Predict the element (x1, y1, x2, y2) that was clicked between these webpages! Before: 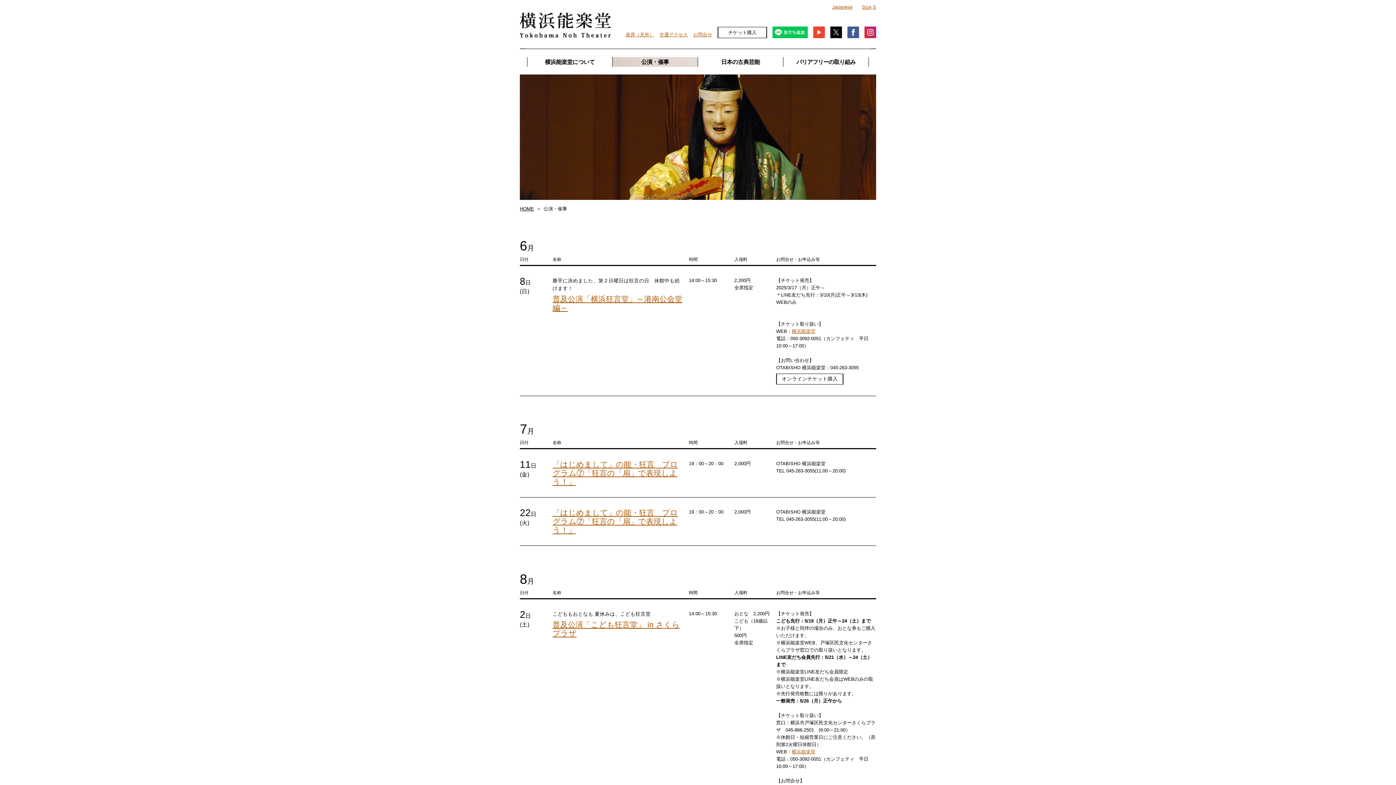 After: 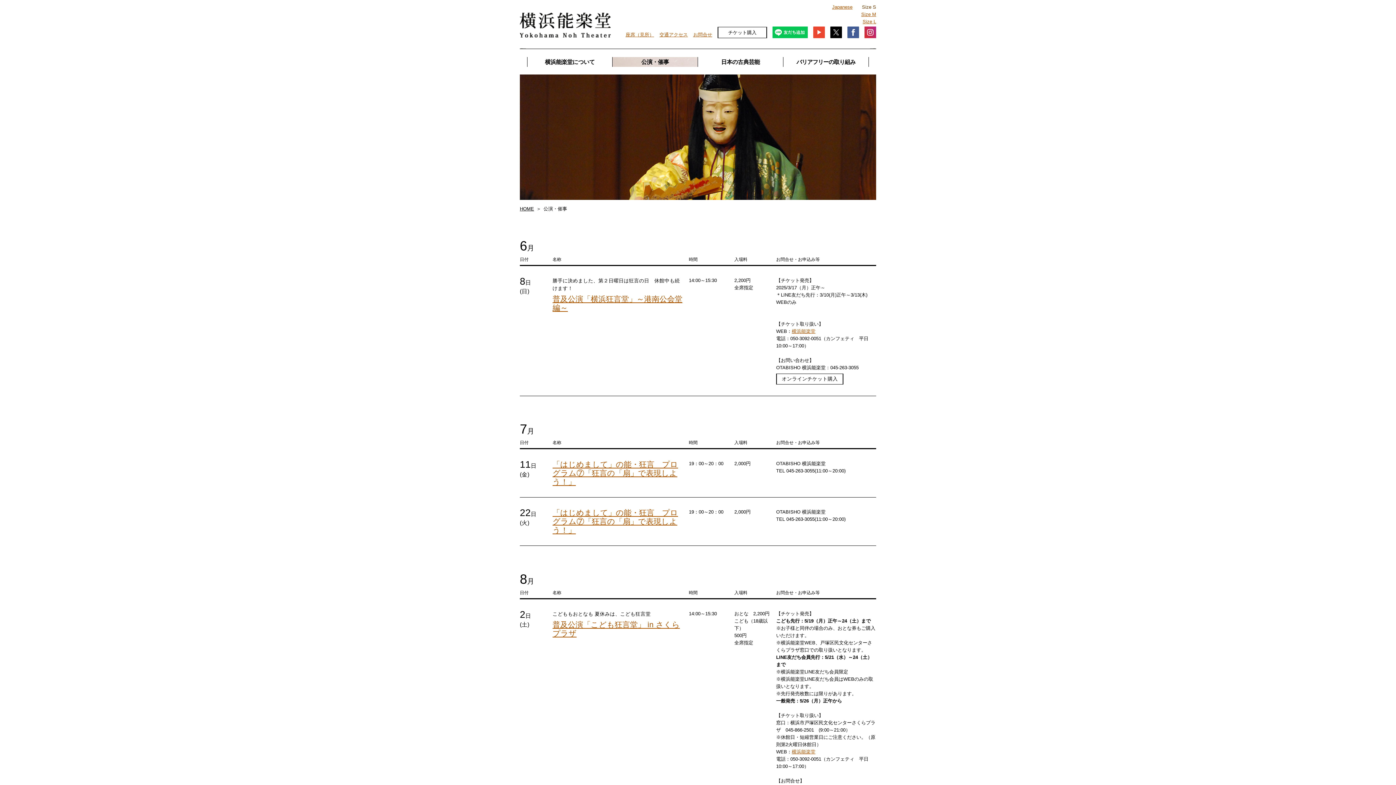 Action: bbox: (862, 4, 876, 9) label: Size S